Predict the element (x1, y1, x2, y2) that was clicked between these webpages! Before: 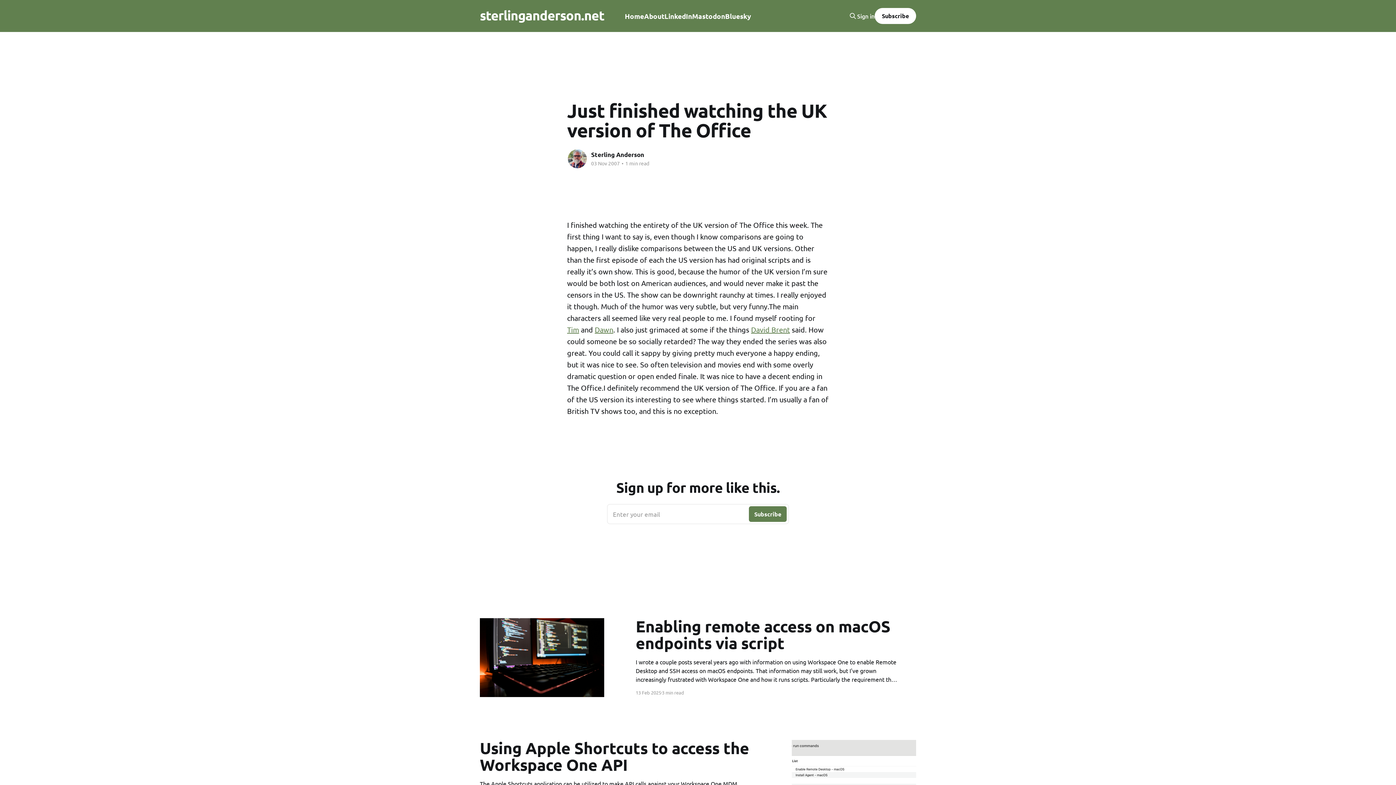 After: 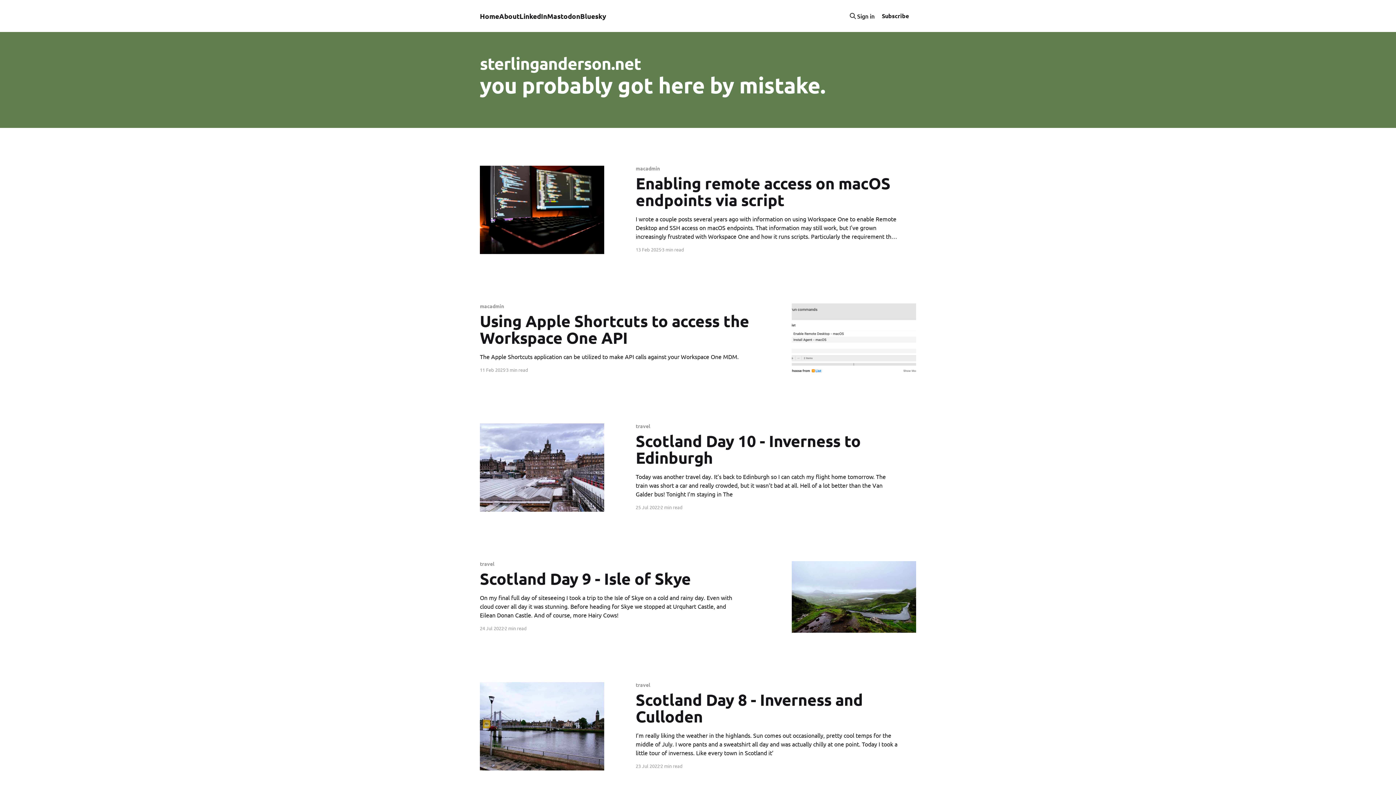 Action: label: sterlinganderson.net bbox: (480, 11, 604, 18)